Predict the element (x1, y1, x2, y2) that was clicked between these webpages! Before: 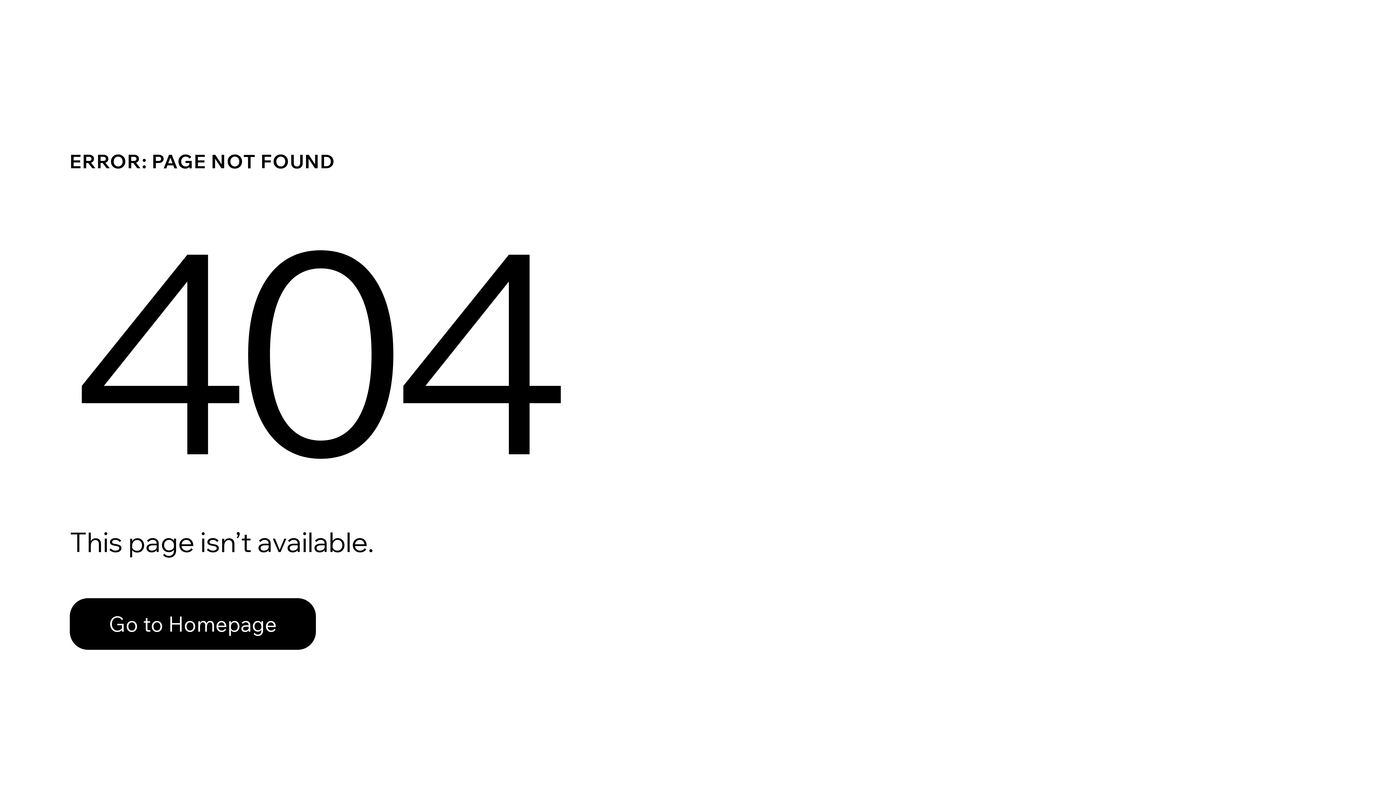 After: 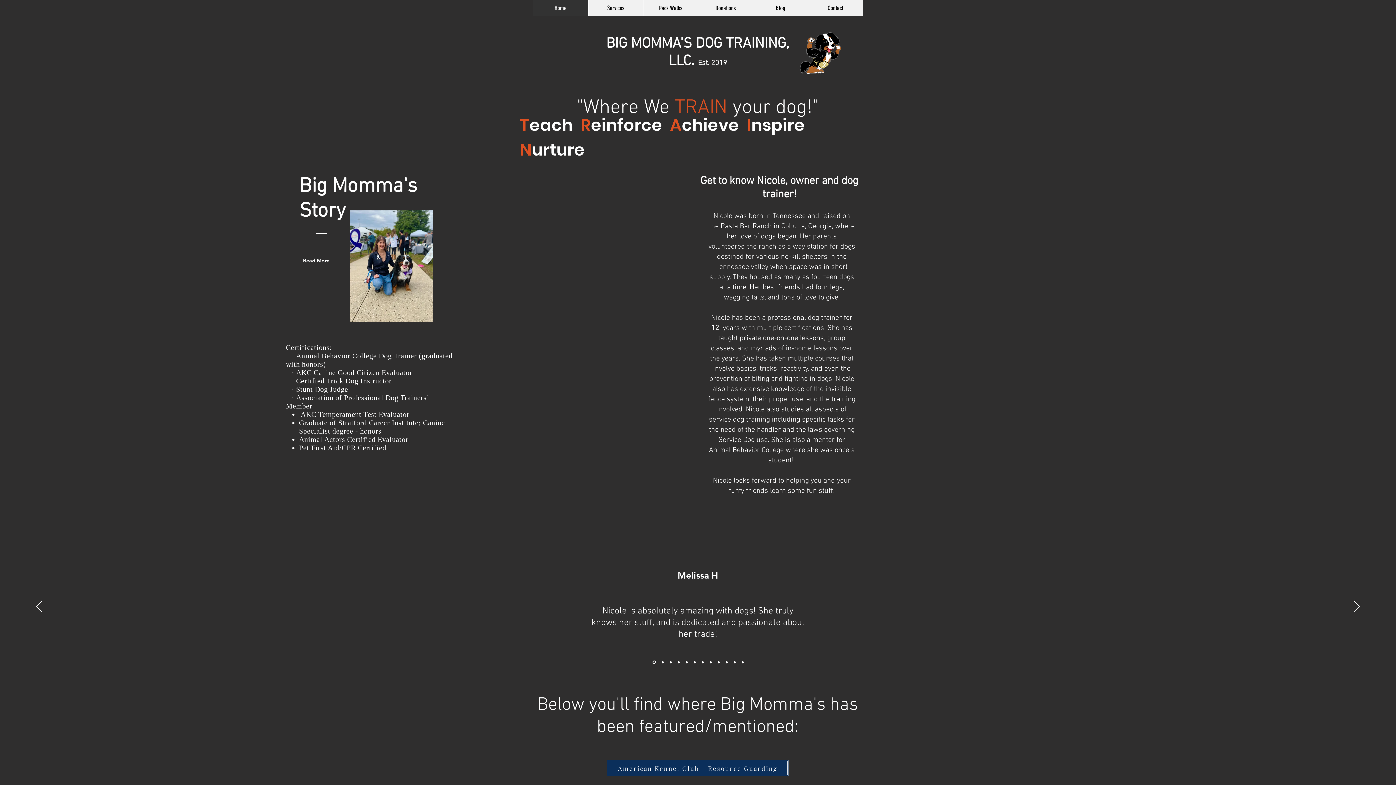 Action: bbox: (69, 598, 316, 650) label: Go to Homepage